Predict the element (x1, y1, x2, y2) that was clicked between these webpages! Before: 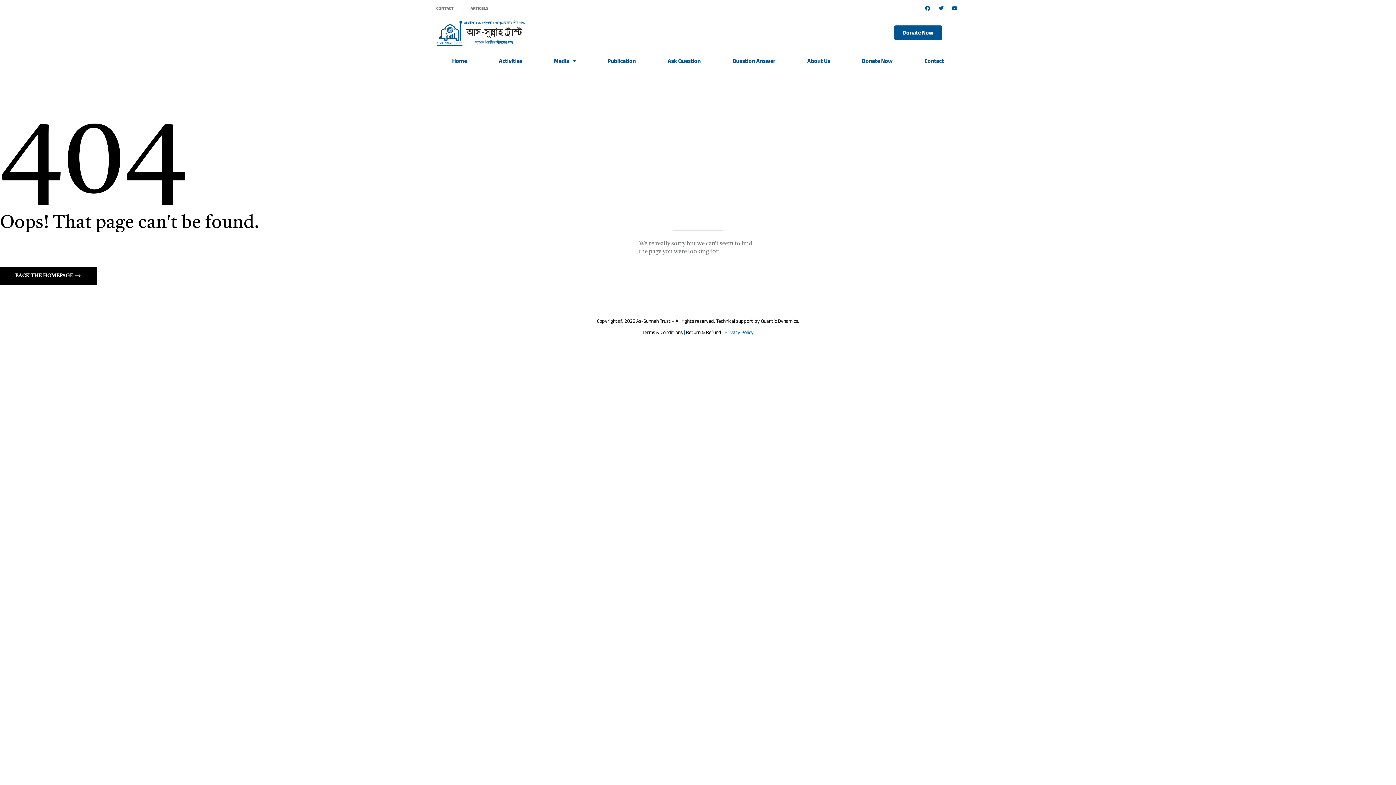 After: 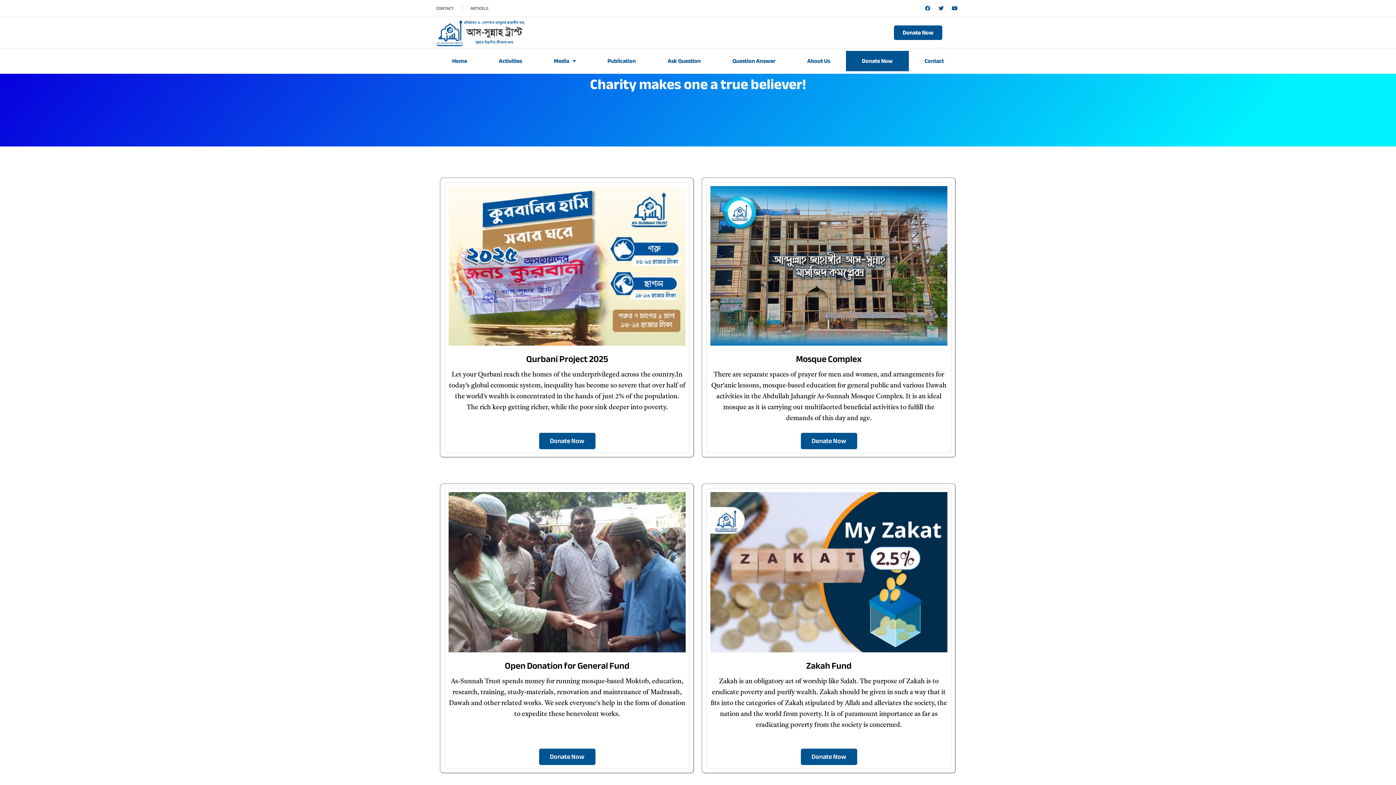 Action: label: Donate Now bbox: (894, 25, 942, 39)